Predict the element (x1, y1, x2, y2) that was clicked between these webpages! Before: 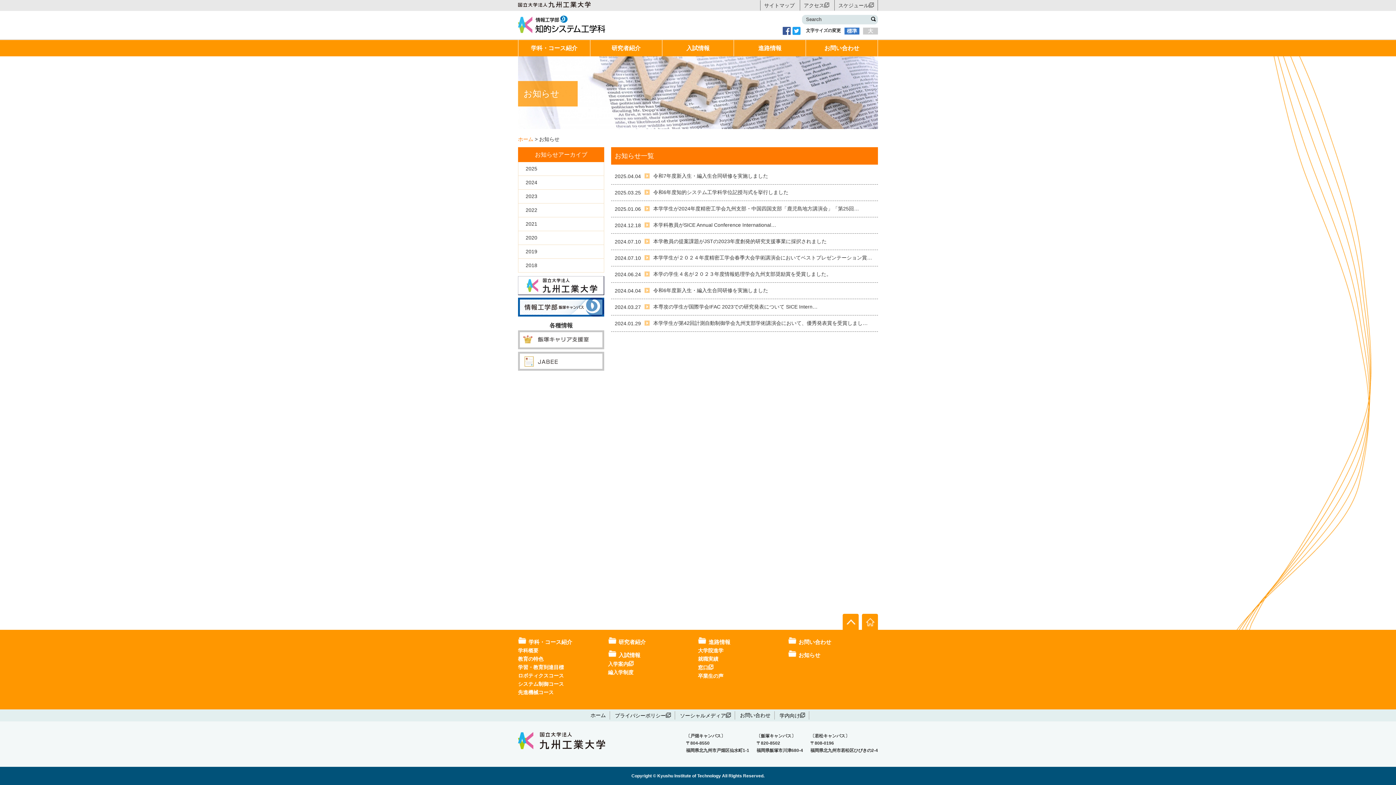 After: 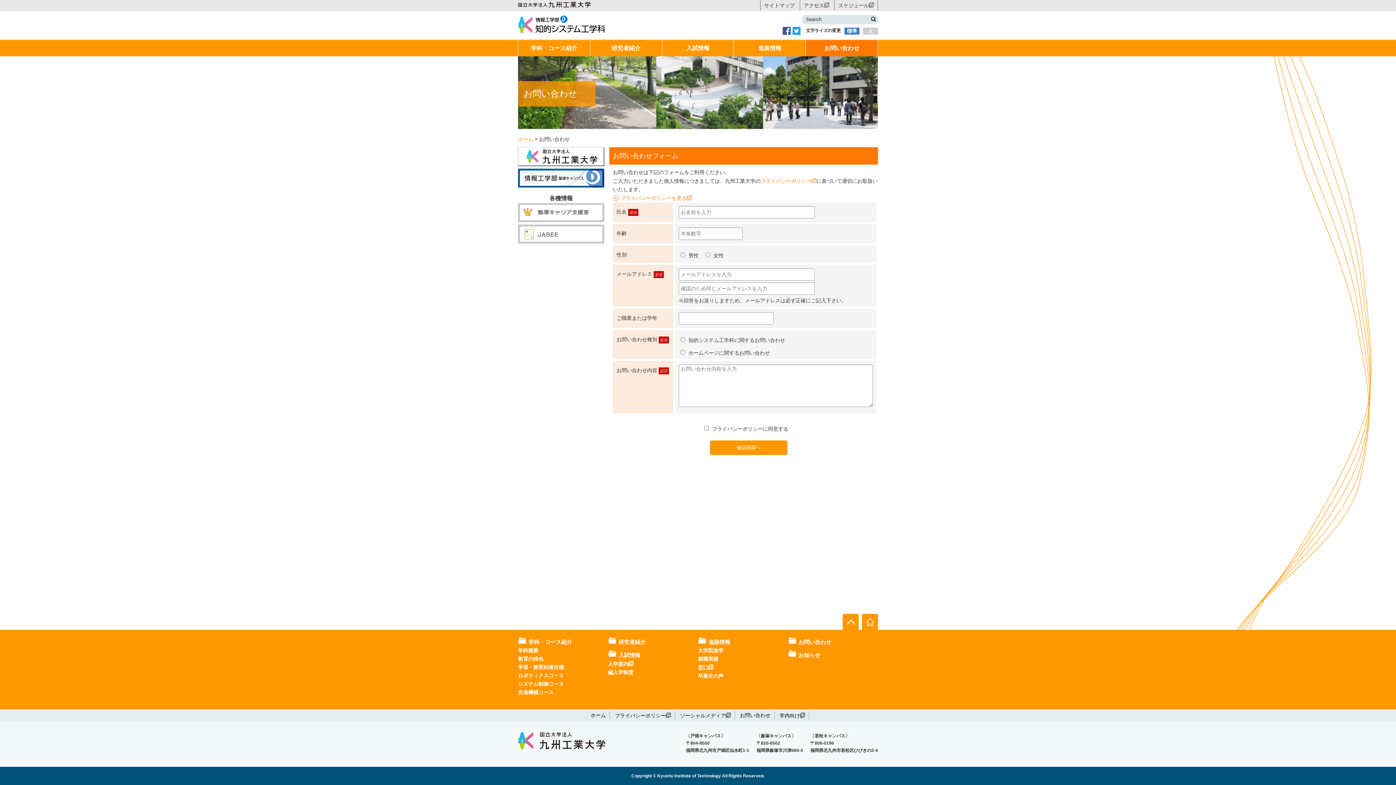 Action: bbox: (798, 639, 831, 645) label: お問い合わせ